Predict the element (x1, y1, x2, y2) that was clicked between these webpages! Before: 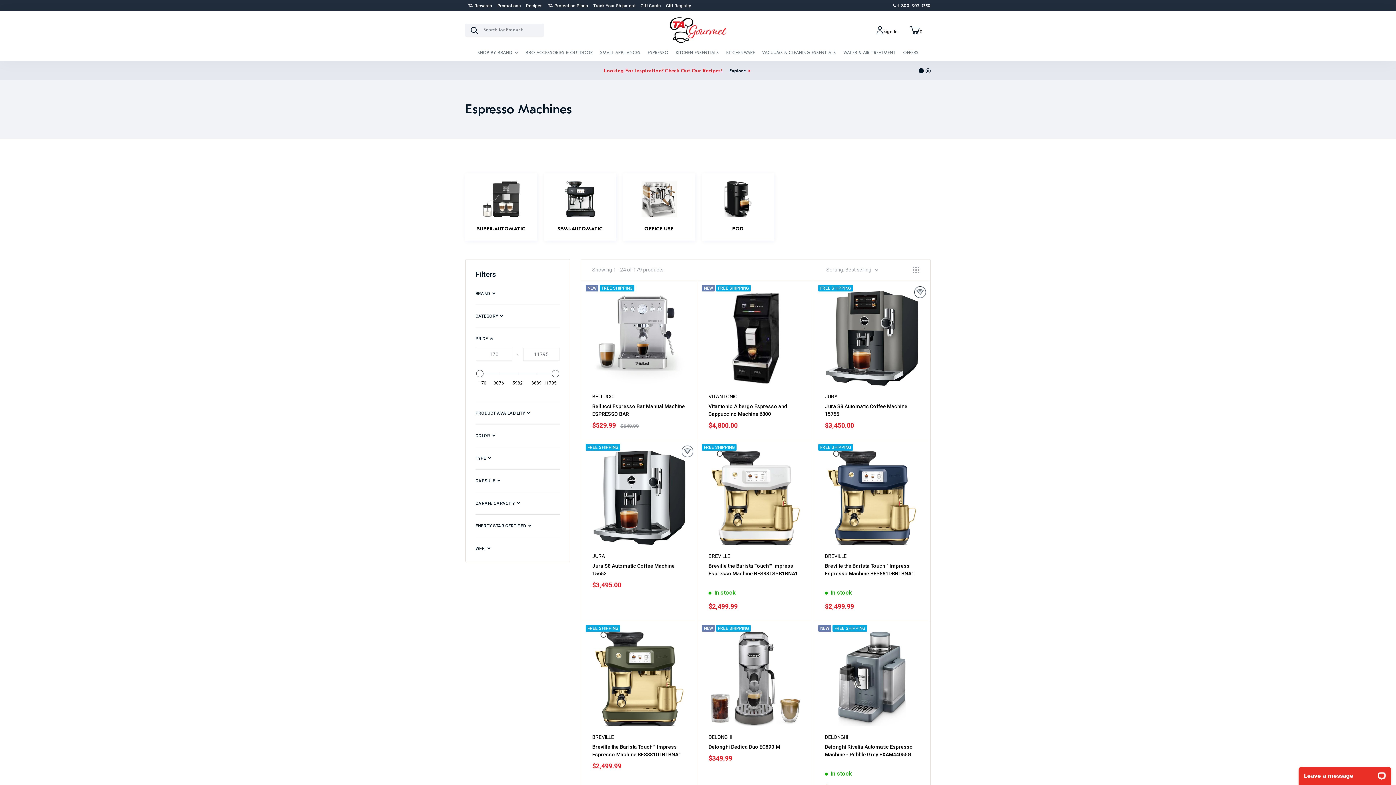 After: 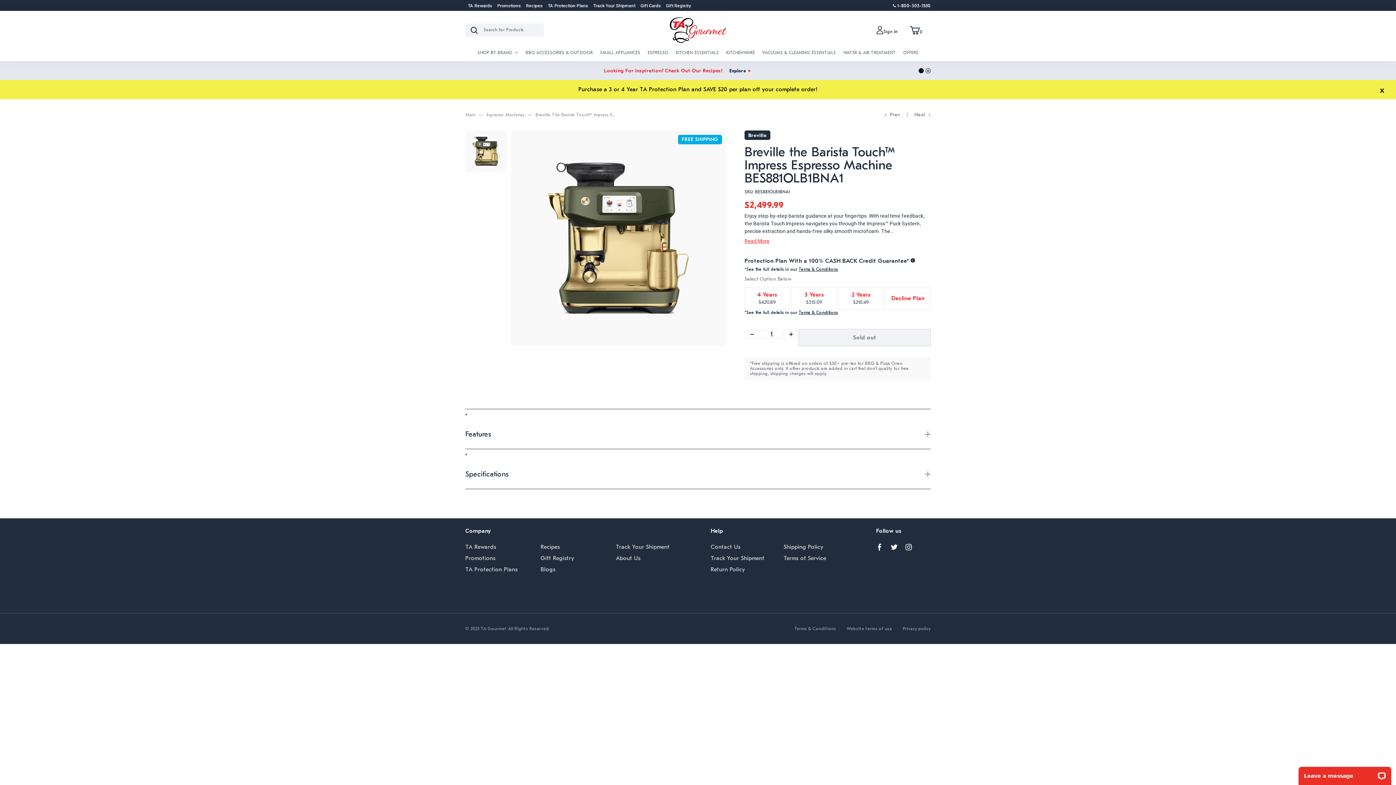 Action: bbox: (592, 632, 686, 726)